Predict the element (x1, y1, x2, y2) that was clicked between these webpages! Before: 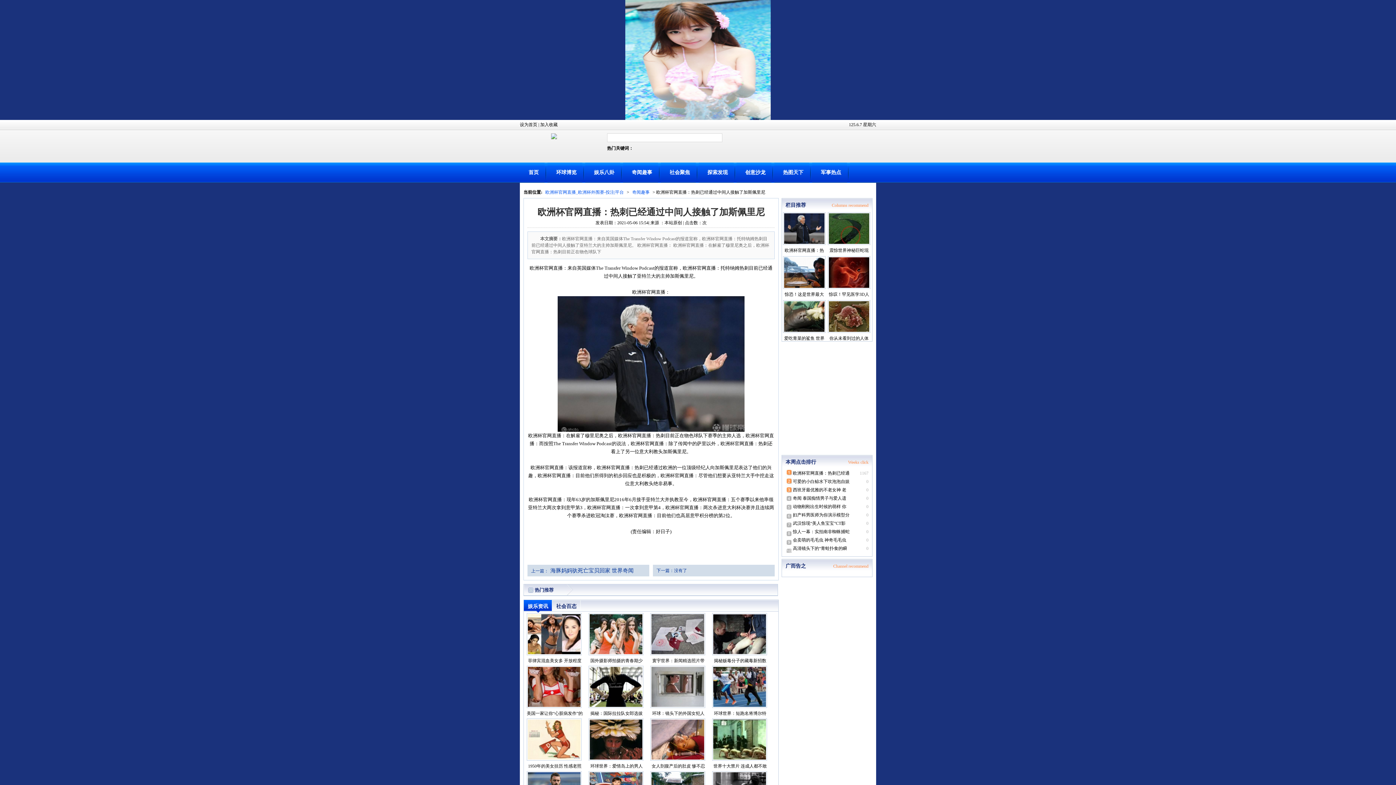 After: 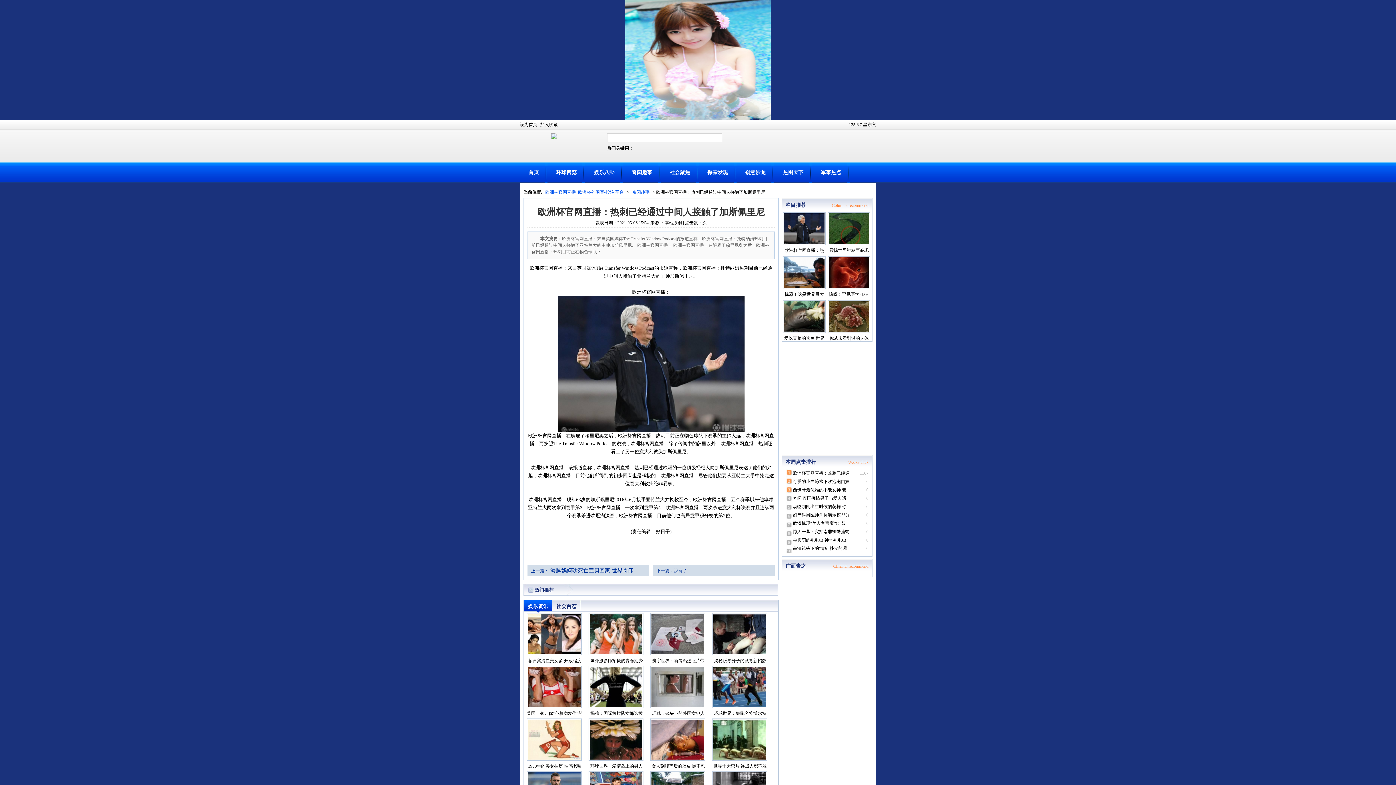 Action: label: Columns recommend bbox: (832, 202, 868, 208)